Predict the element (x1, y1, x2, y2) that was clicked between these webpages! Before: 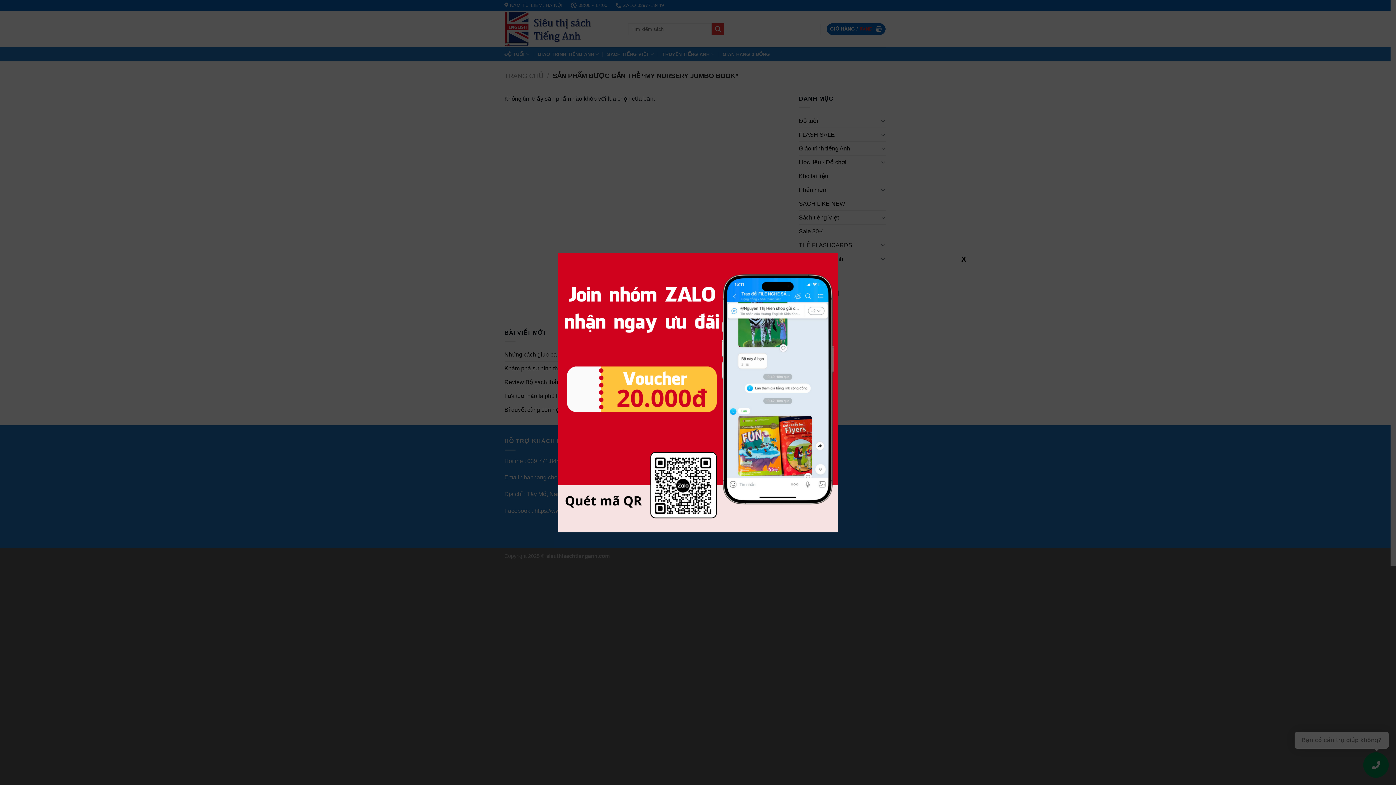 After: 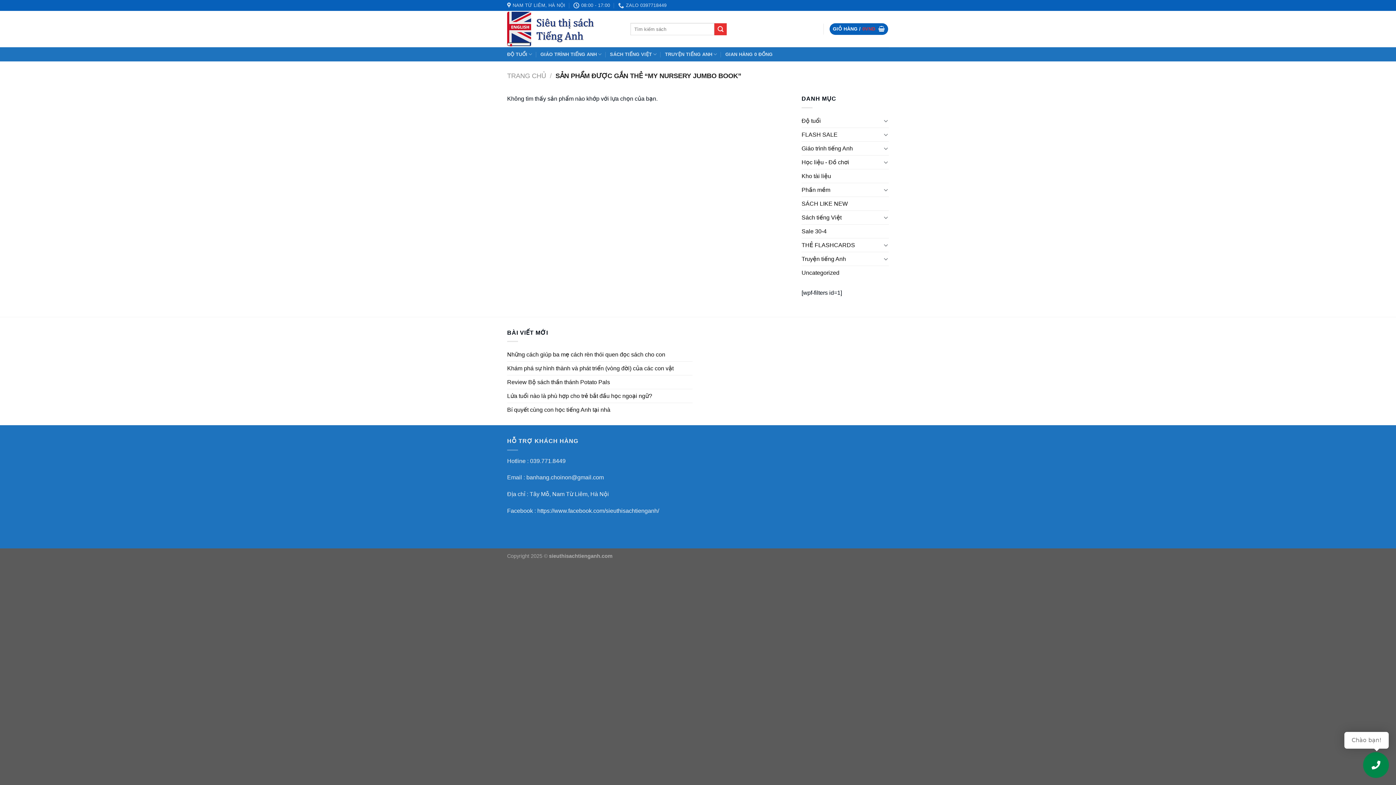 Action: label: Close bbox: (960, 255, 967, 262)